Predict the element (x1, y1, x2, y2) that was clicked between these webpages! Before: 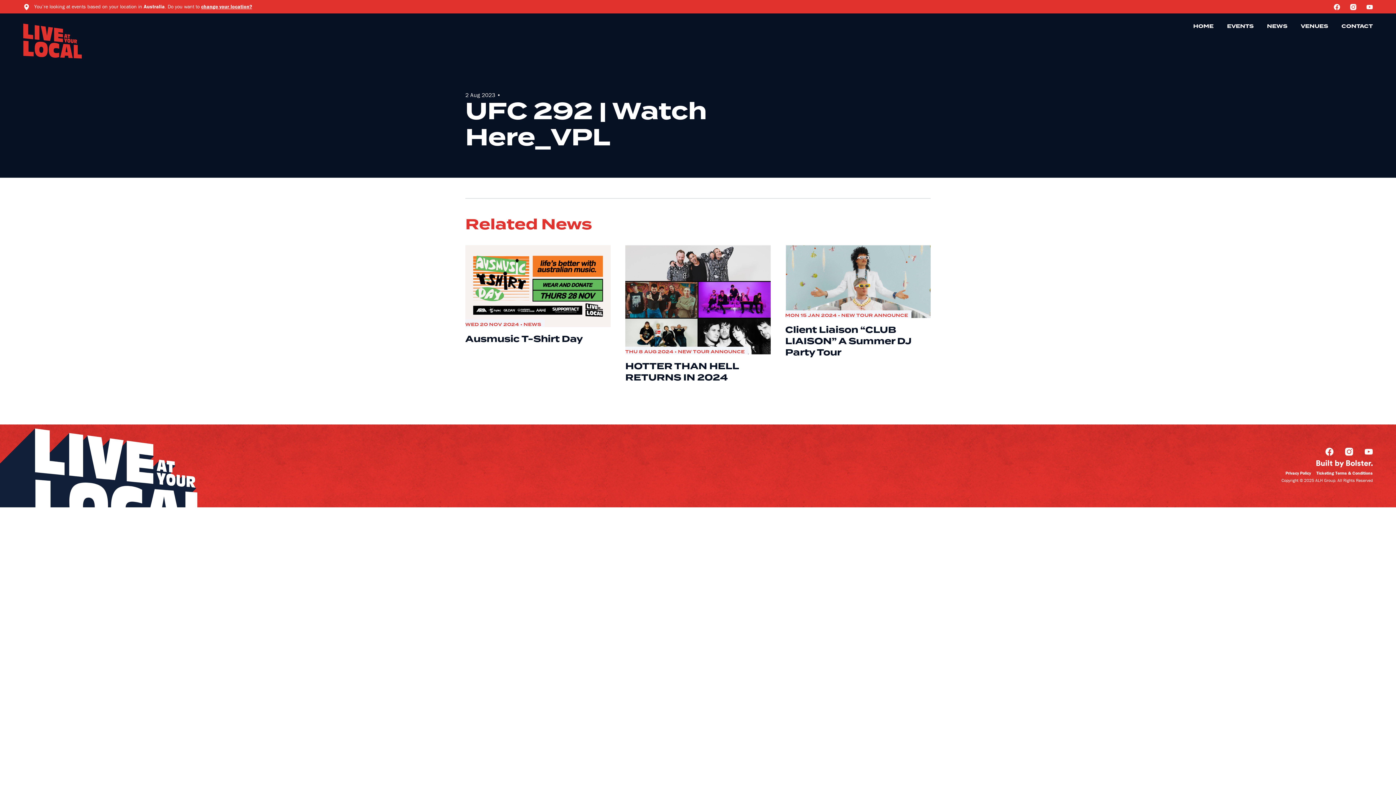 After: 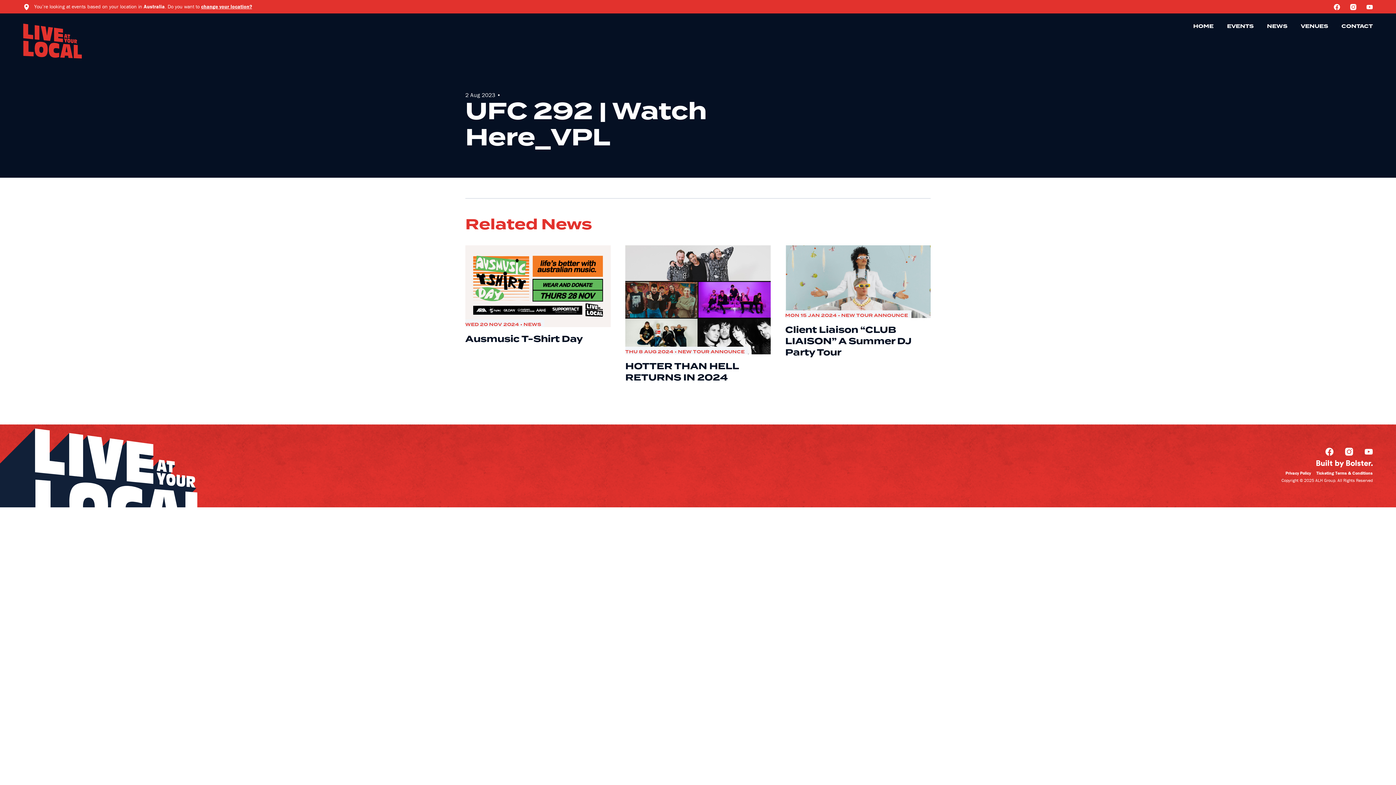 Action: bbox: (1334, 3, 1340, 10)